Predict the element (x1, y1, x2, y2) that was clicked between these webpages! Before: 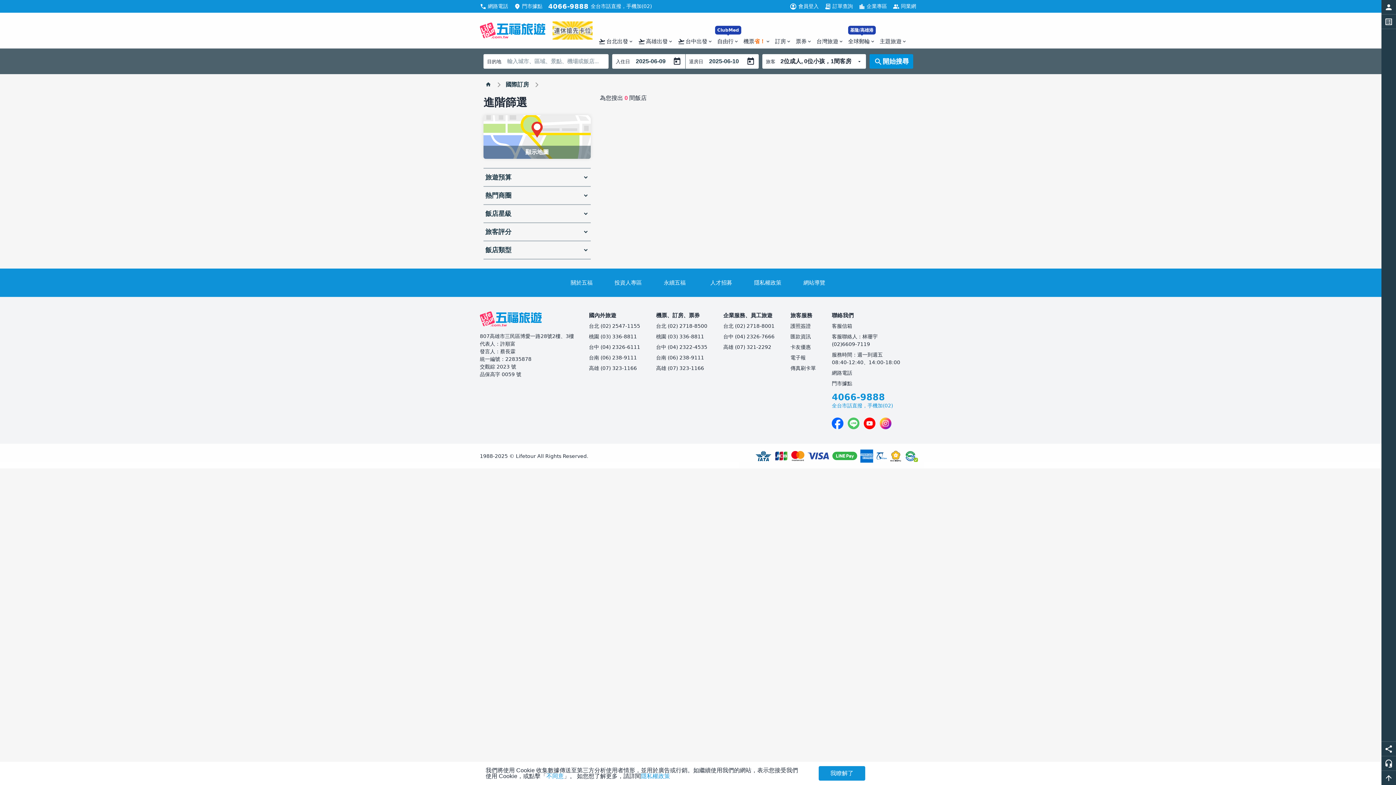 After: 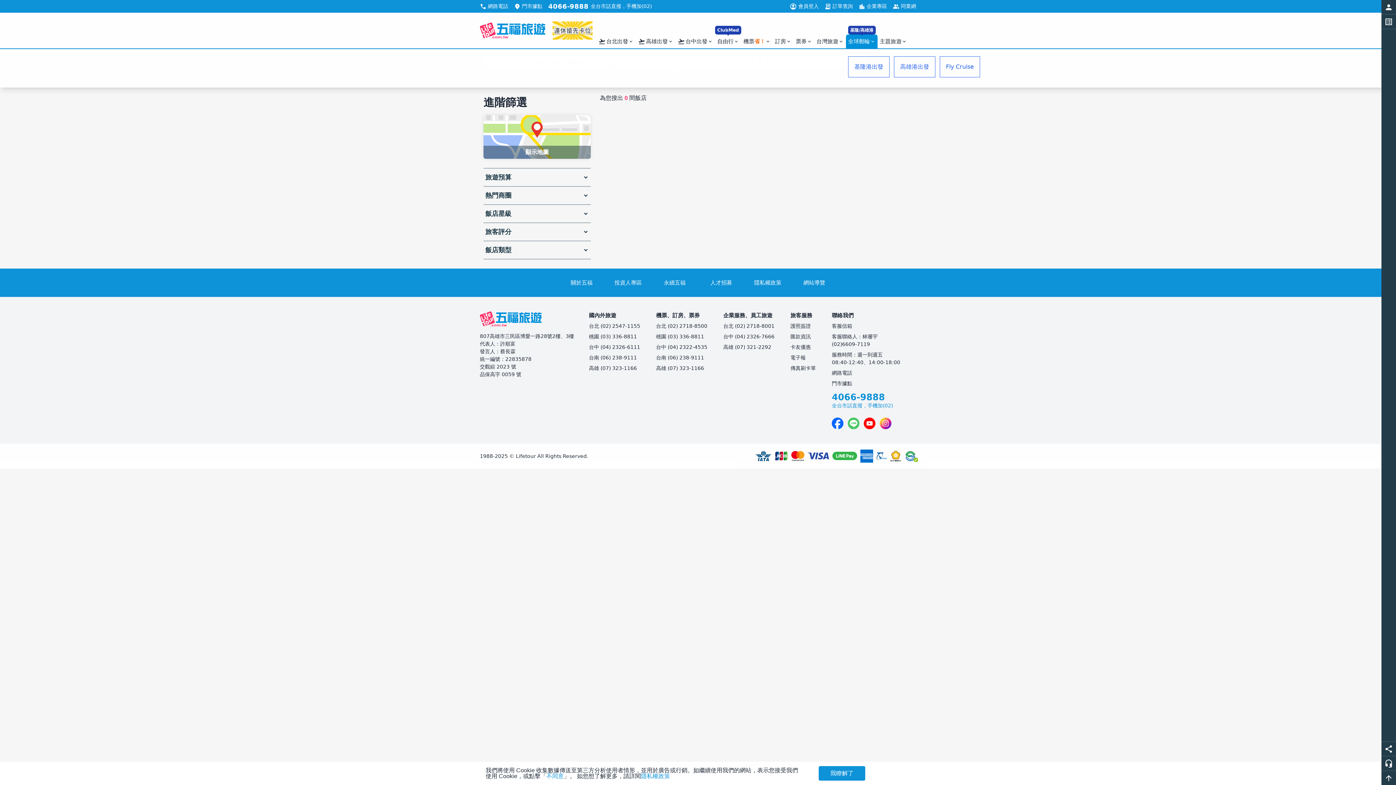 Action: bbox: (846, 34, 877, 48) label: 基隆/高雄港
全球郵輪
expand_more